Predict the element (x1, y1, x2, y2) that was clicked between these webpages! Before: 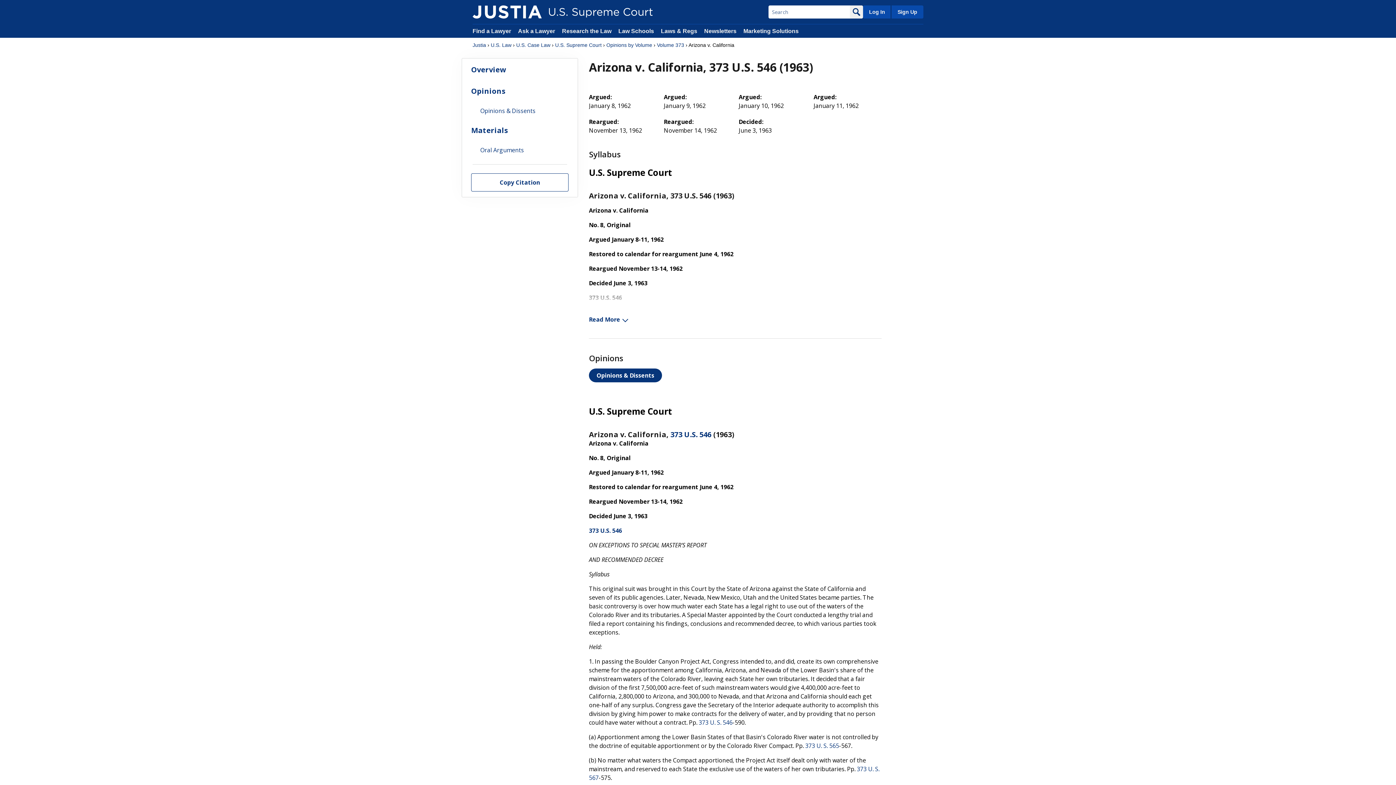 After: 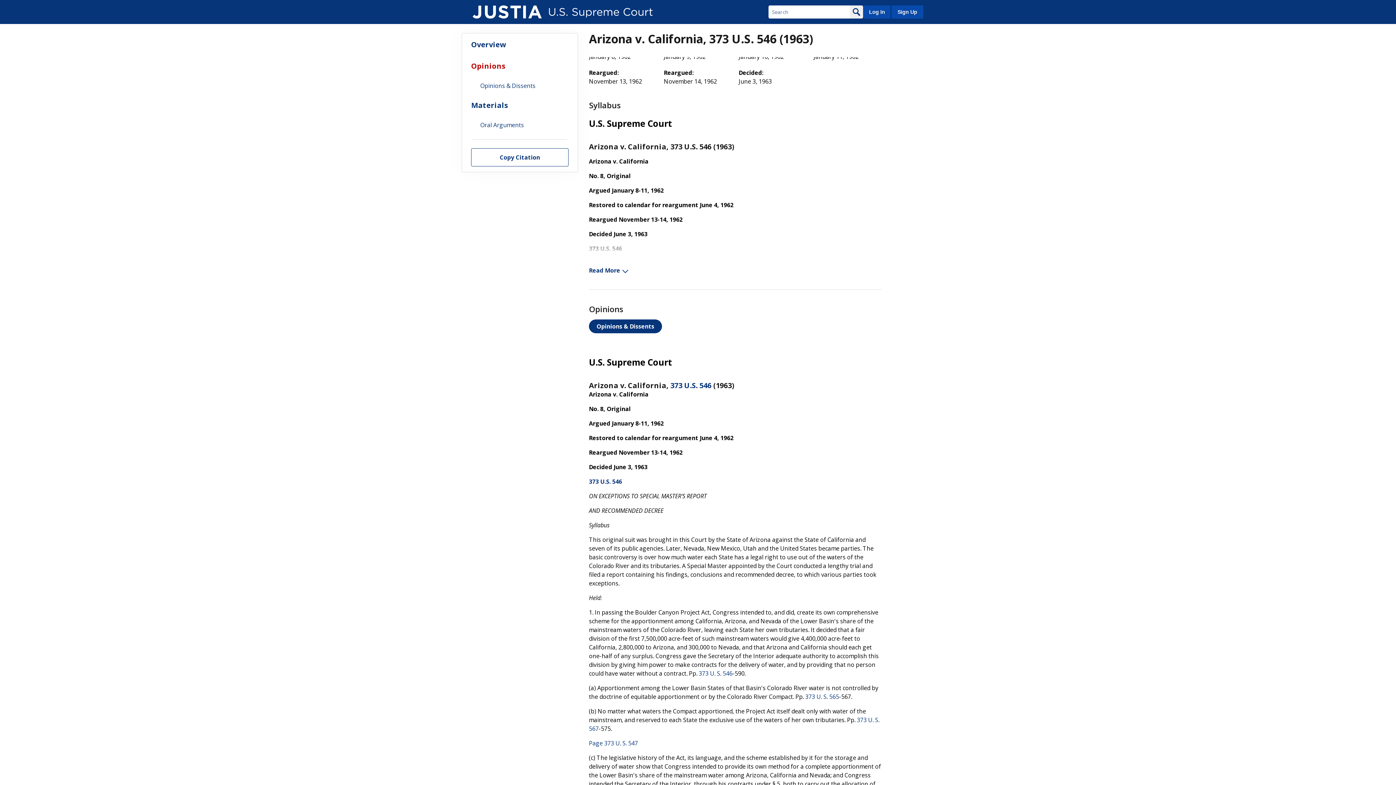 Action: label: Overview bbox: (462, 58, 577, 80)